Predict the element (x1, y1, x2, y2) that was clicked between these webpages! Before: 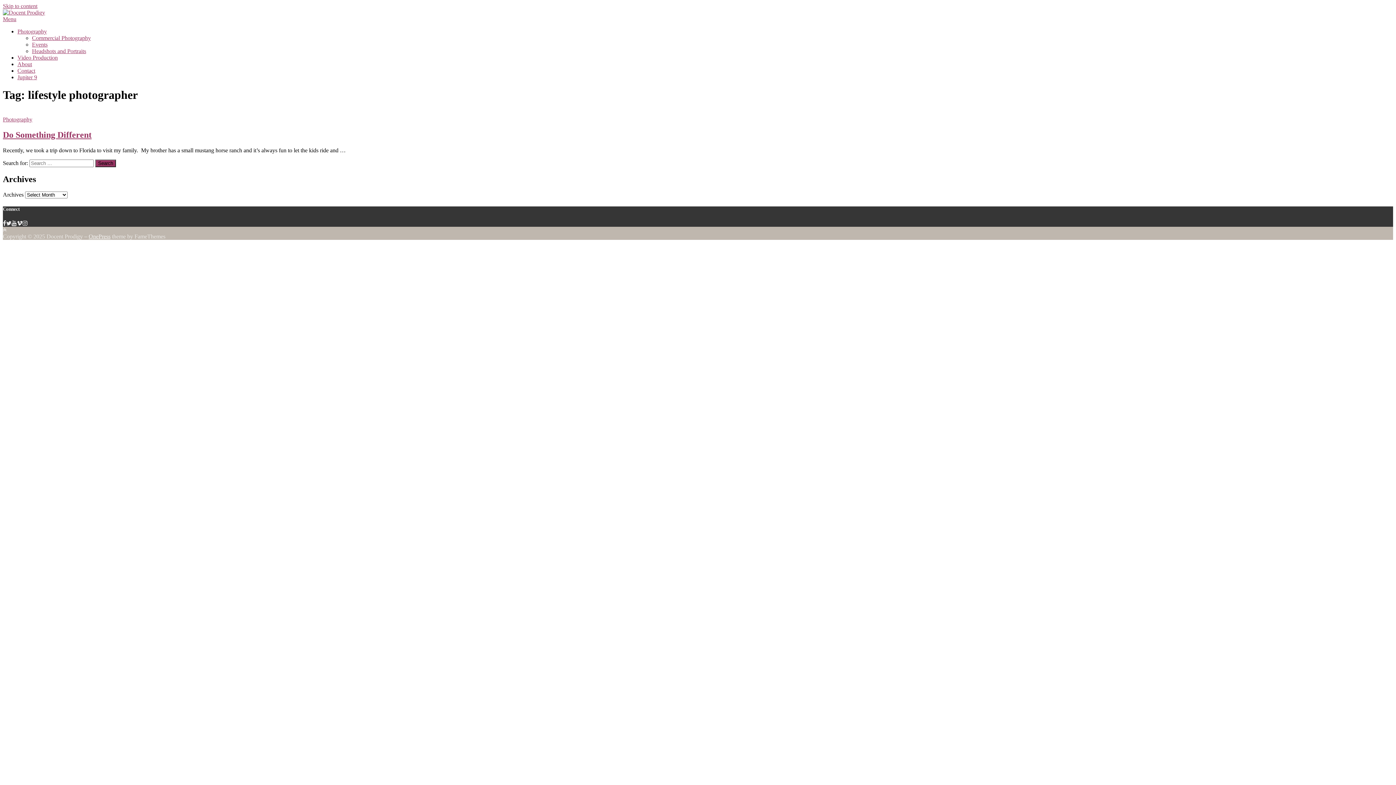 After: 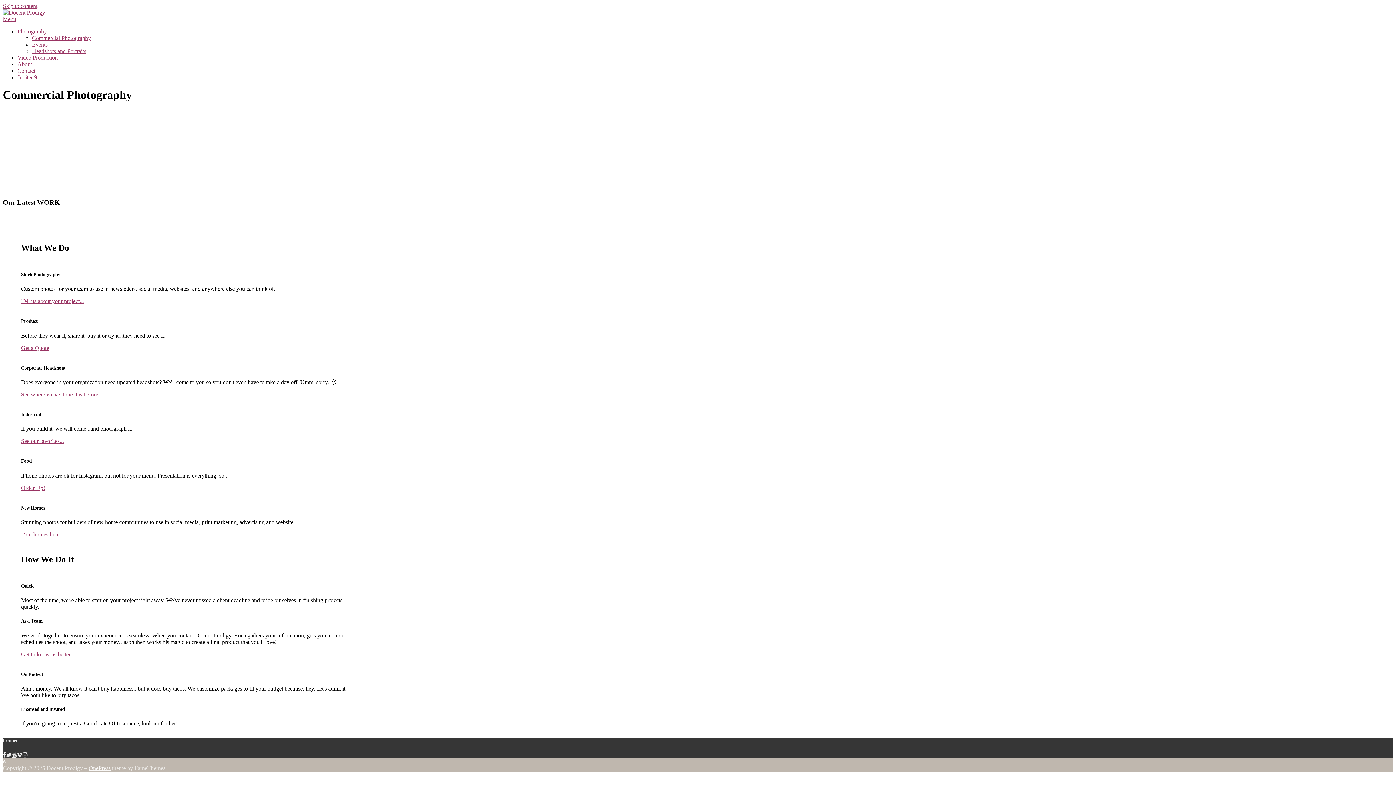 Action: bbox: (32, 34, 90, 41) label: Commercial Photography